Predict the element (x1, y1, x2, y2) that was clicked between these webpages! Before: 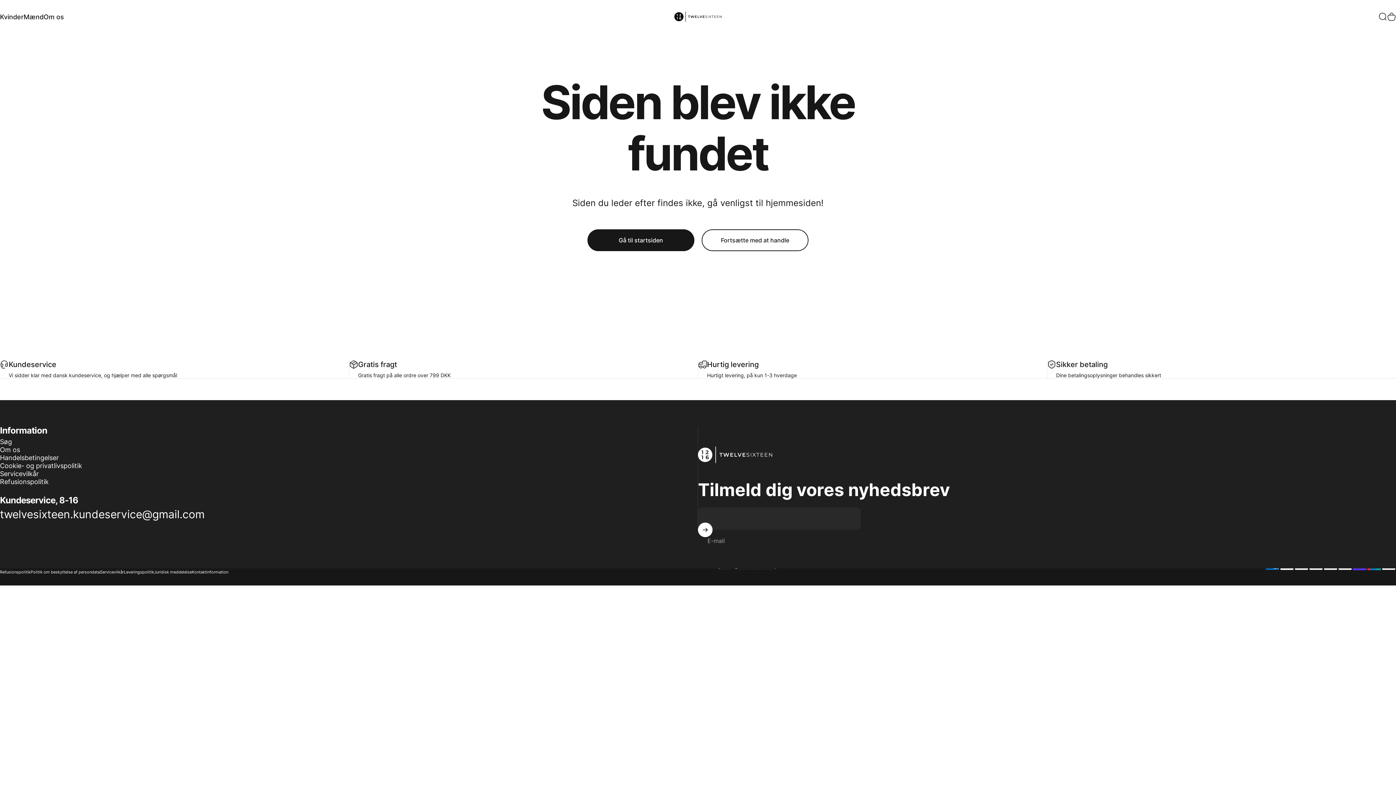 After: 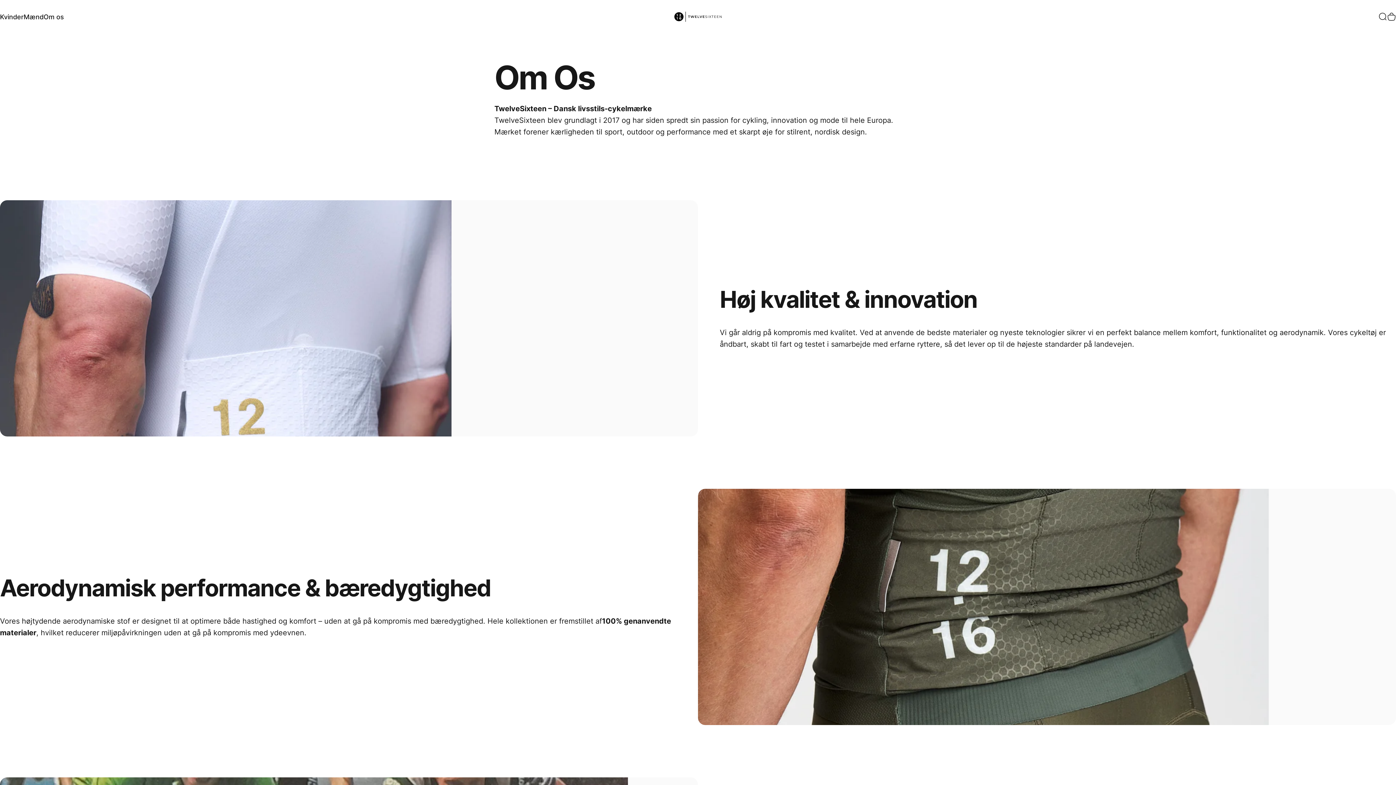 Action: bbox: (43, 8, 64, 25) label: Om os